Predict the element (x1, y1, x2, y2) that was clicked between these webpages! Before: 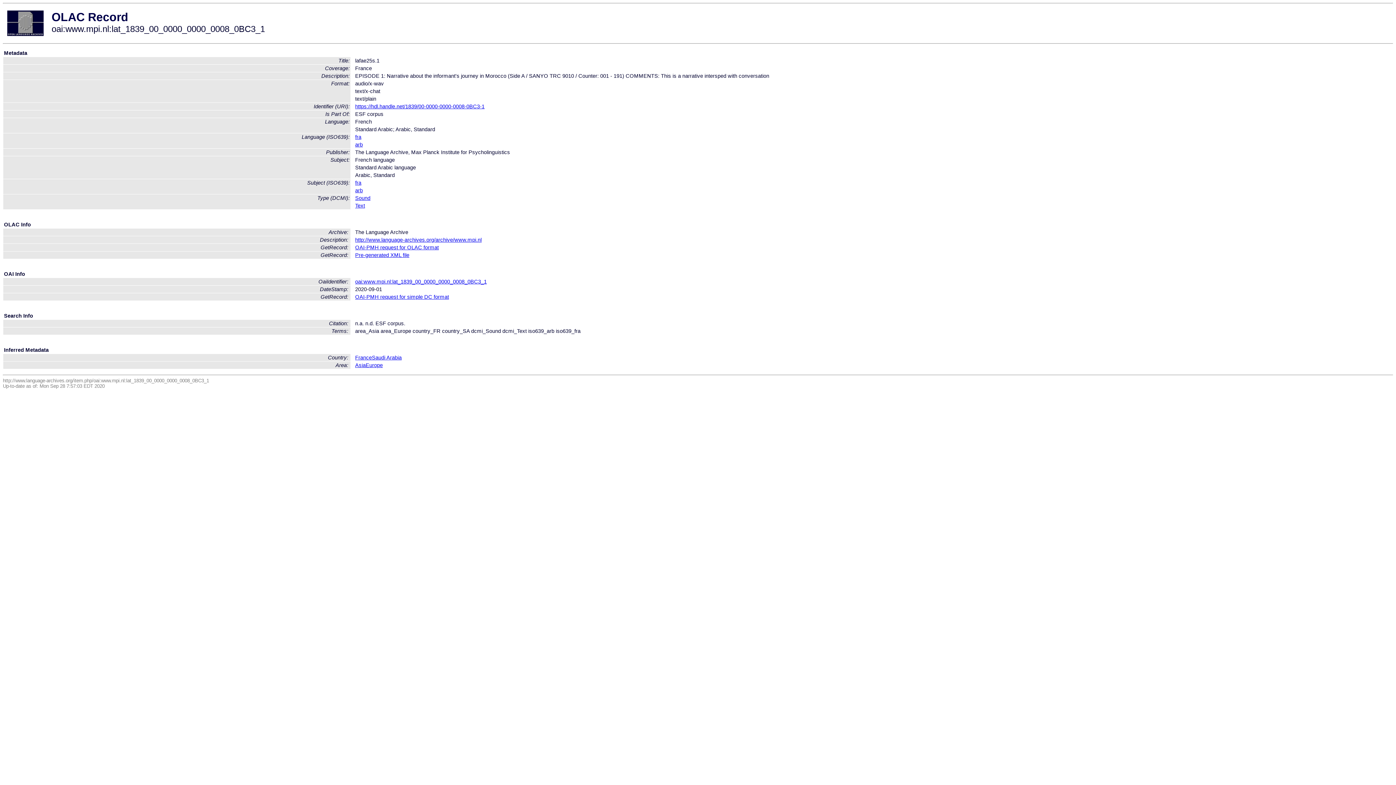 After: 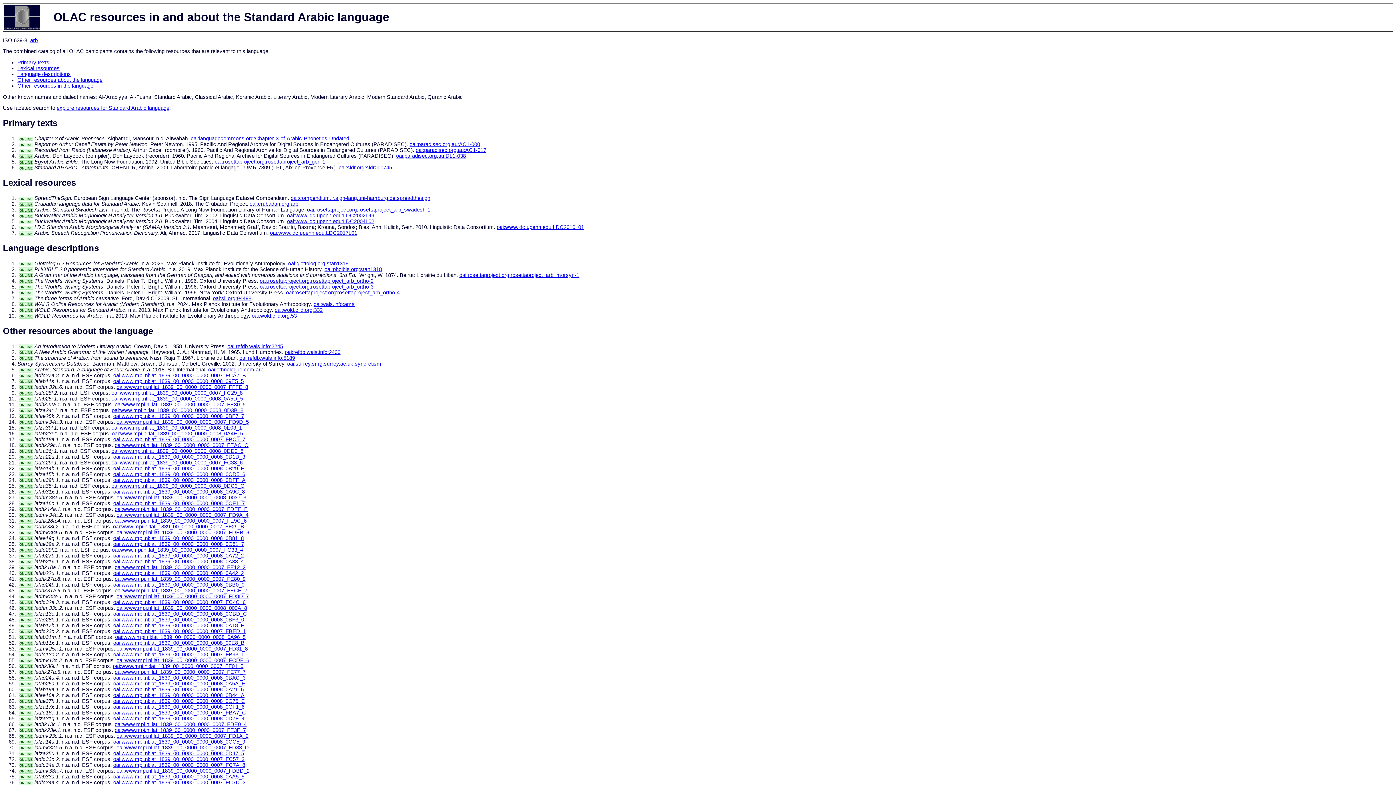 Action: label: arb bbox: (355, 141, 362, 147)